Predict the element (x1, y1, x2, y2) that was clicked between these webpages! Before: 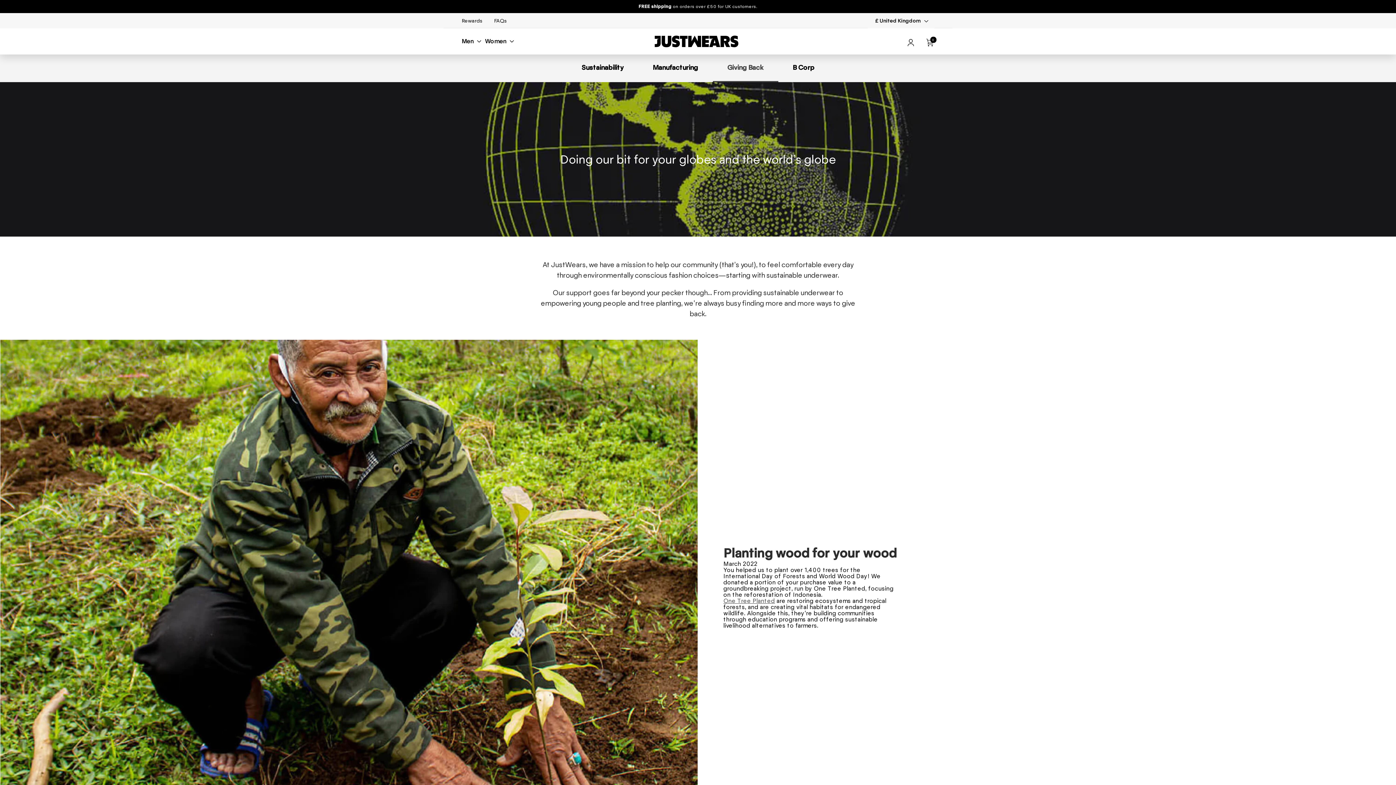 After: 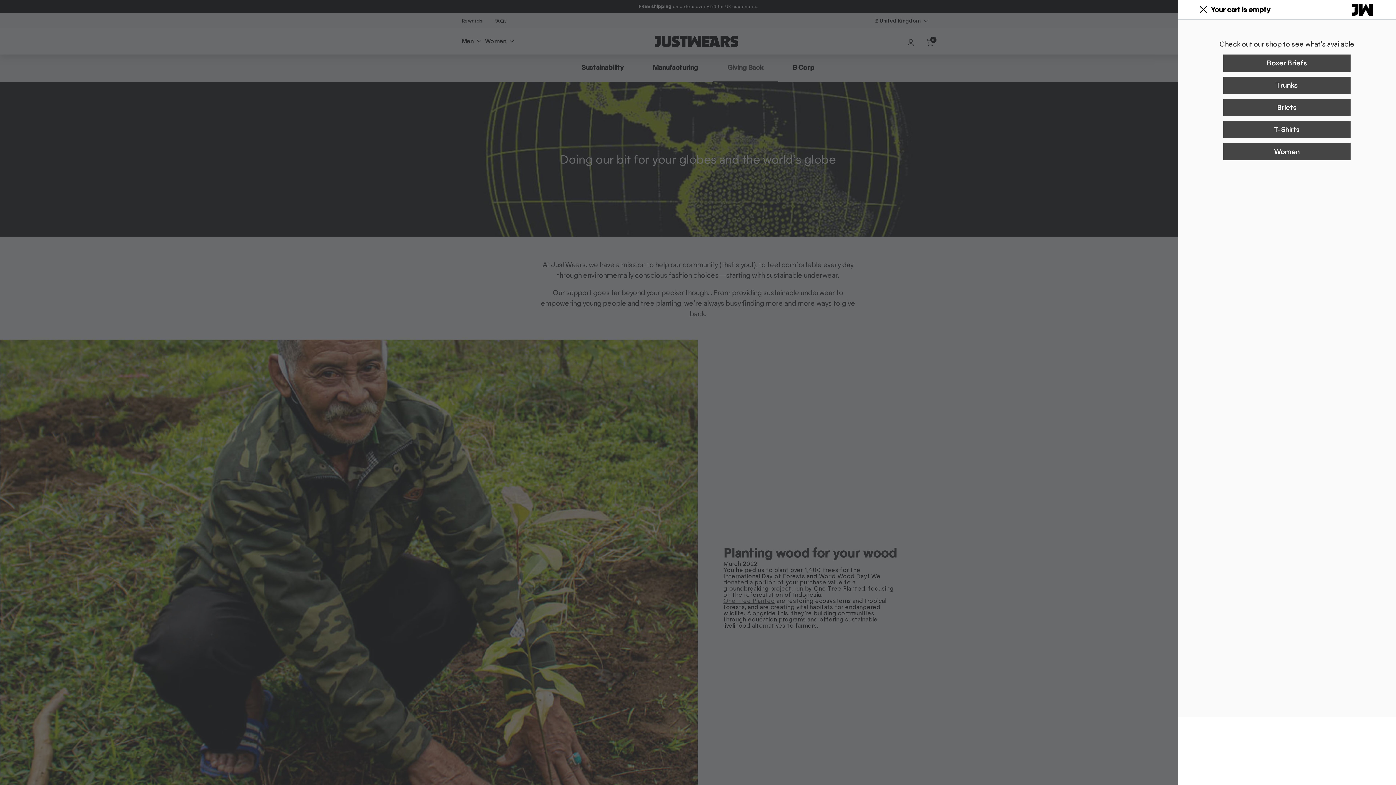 Action: bbox: (926, 37, 934, 47) label: Cart
0